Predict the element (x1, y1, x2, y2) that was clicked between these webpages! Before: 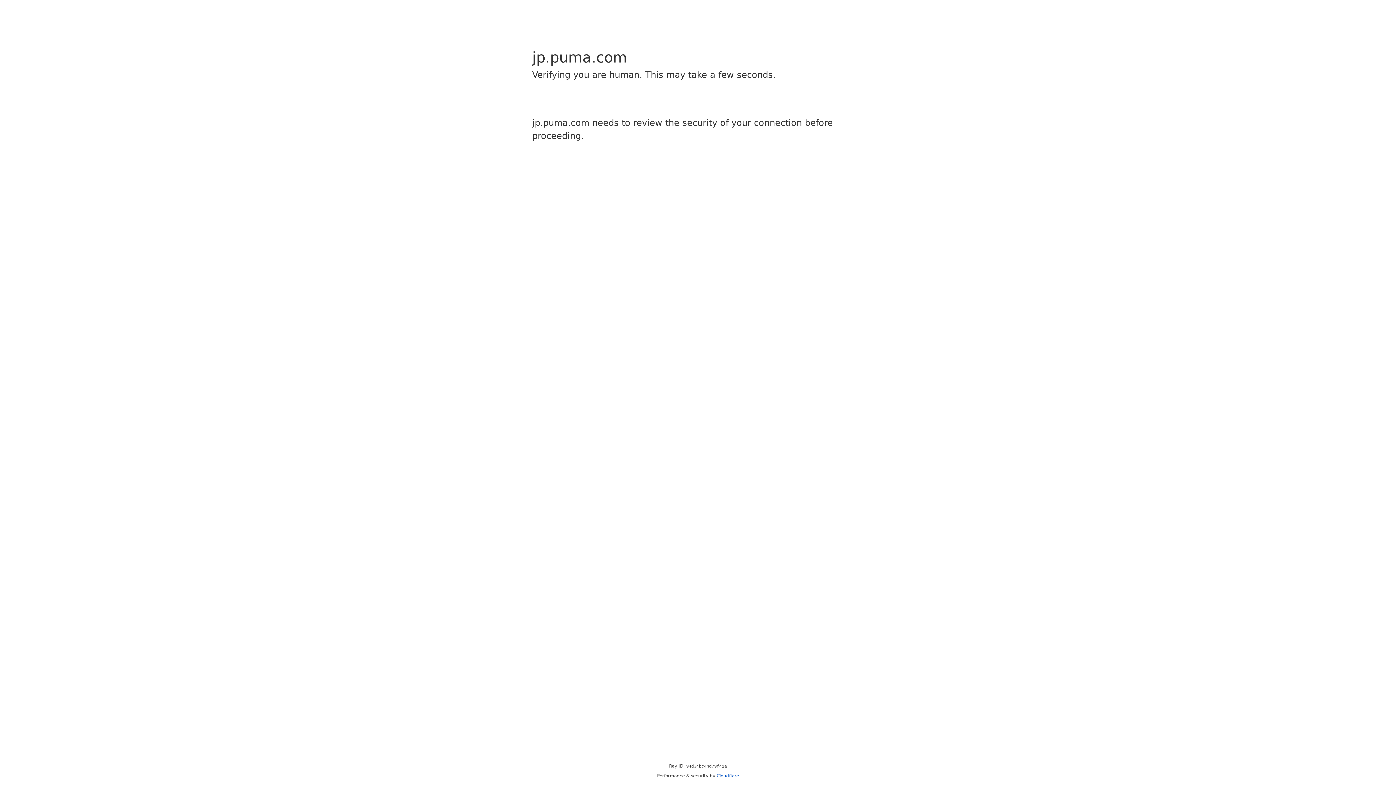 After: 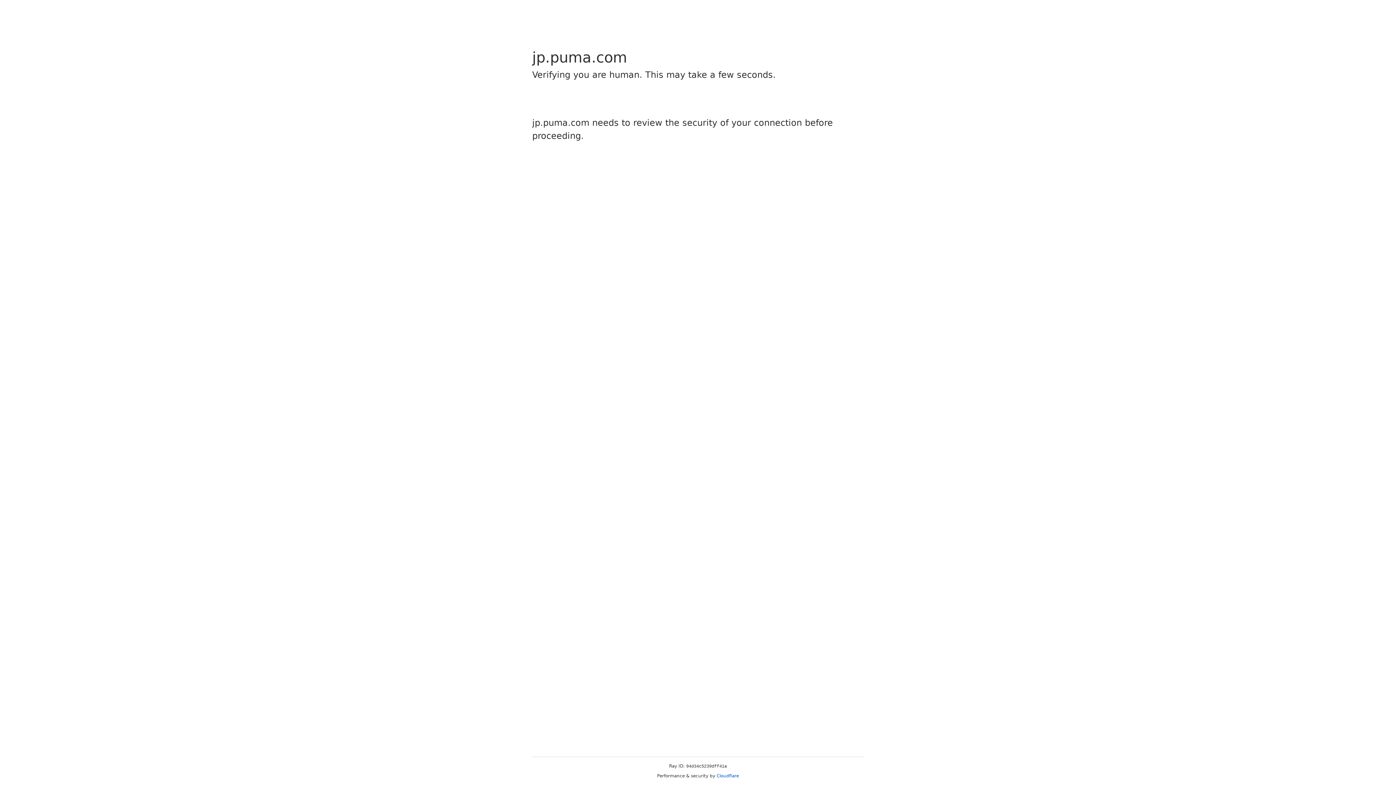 Action: bbox: (716, 773, 739, 778) label: Cloudflare